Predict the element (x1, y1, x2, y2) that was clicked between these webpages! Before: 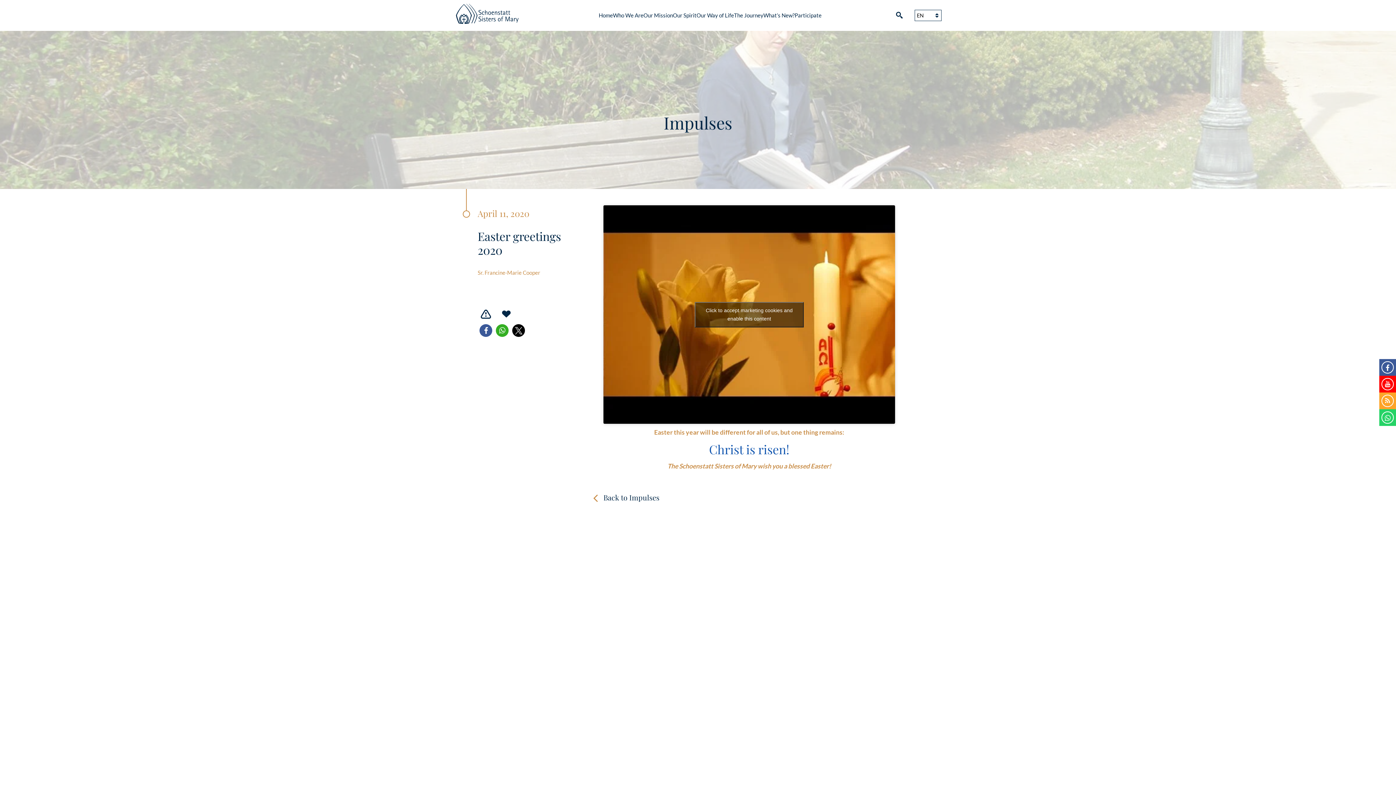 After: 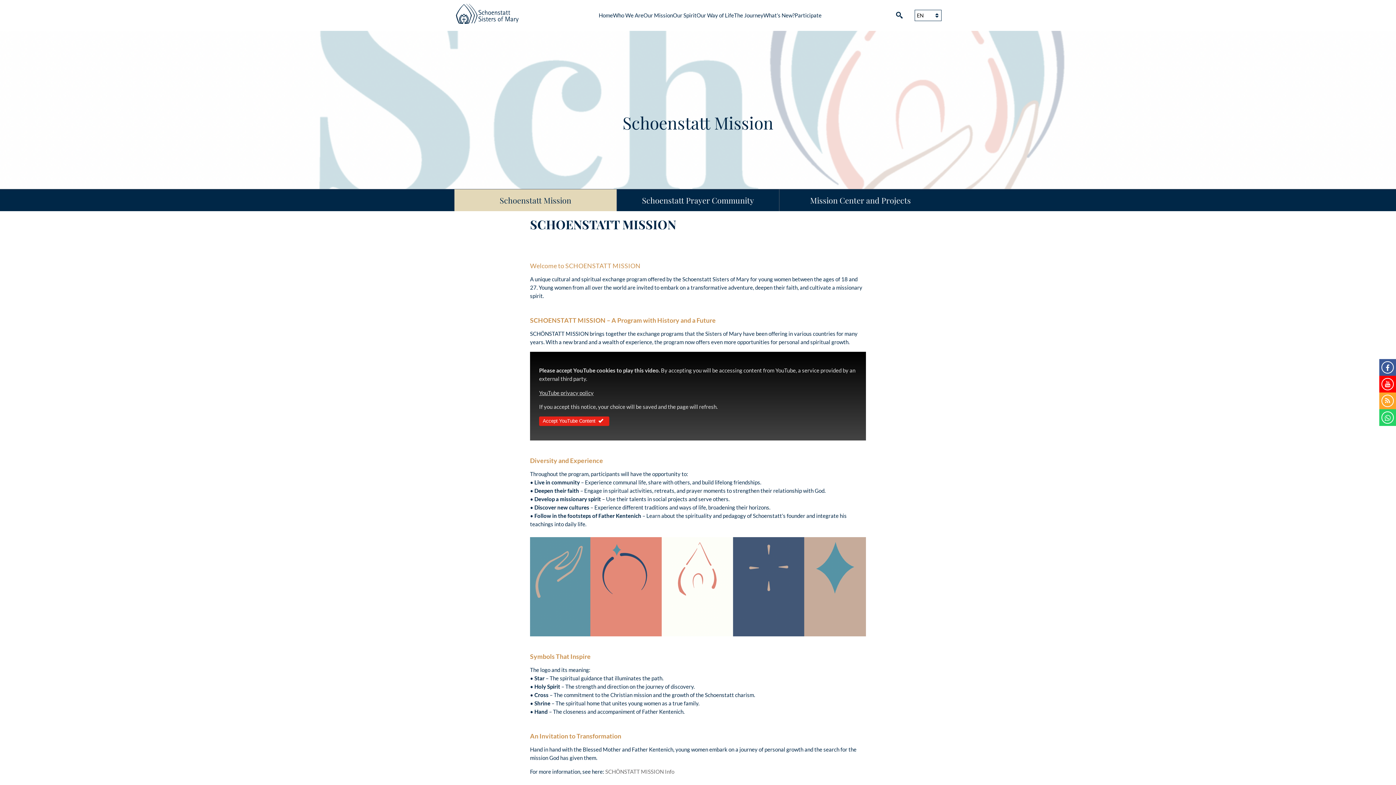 Action: bbox: (794, 12, 821, 18) label: Participate